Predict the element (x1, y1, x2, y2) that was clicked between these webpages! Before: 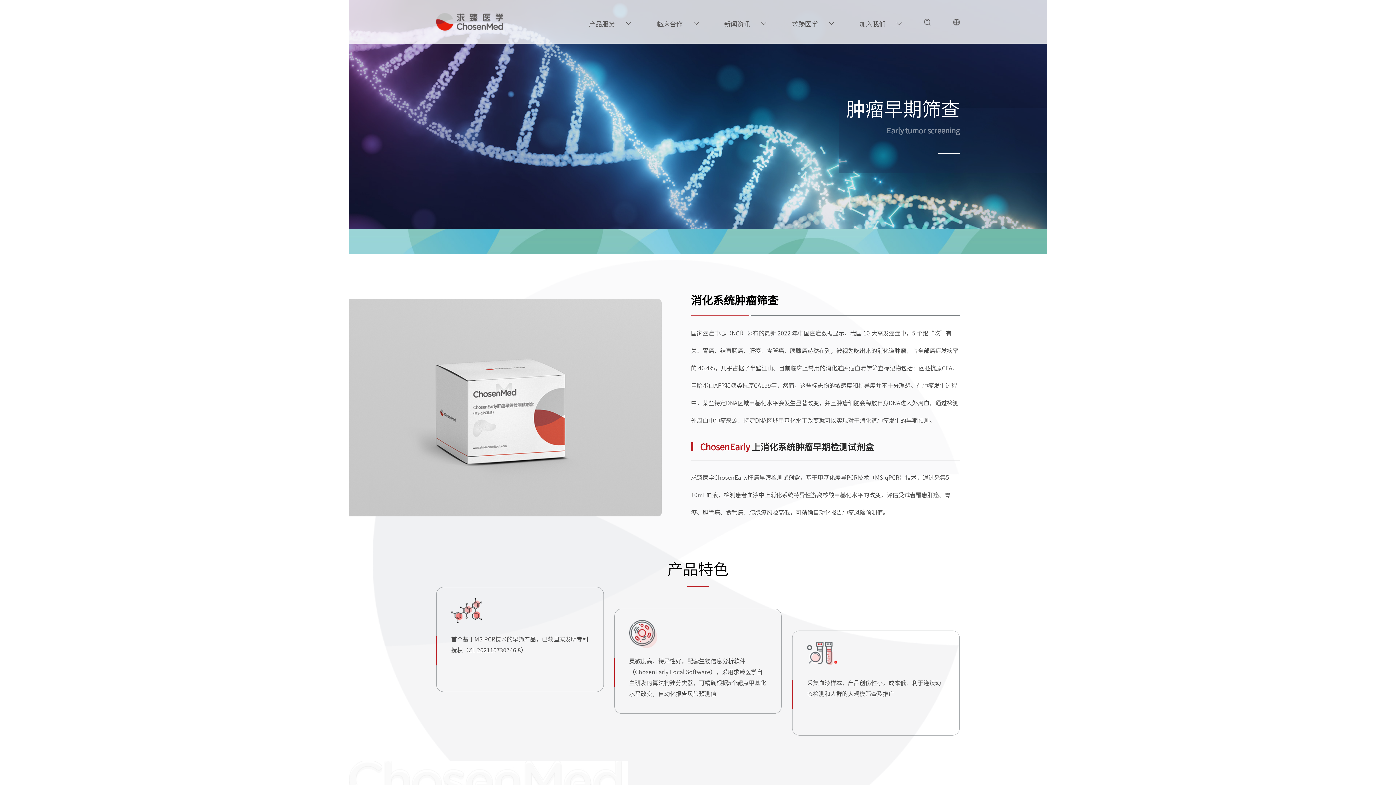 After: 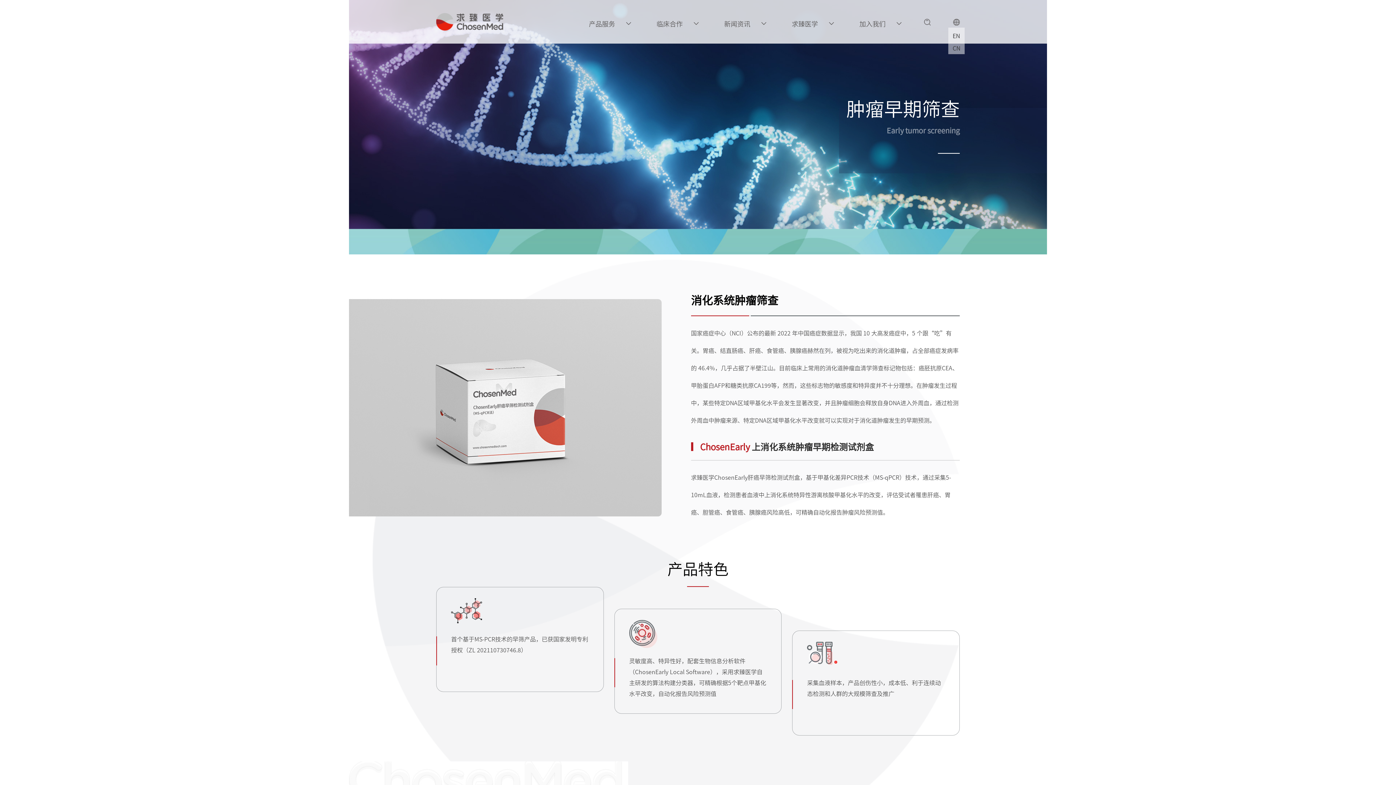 Action: bbox: (953, 18, 960, 27)